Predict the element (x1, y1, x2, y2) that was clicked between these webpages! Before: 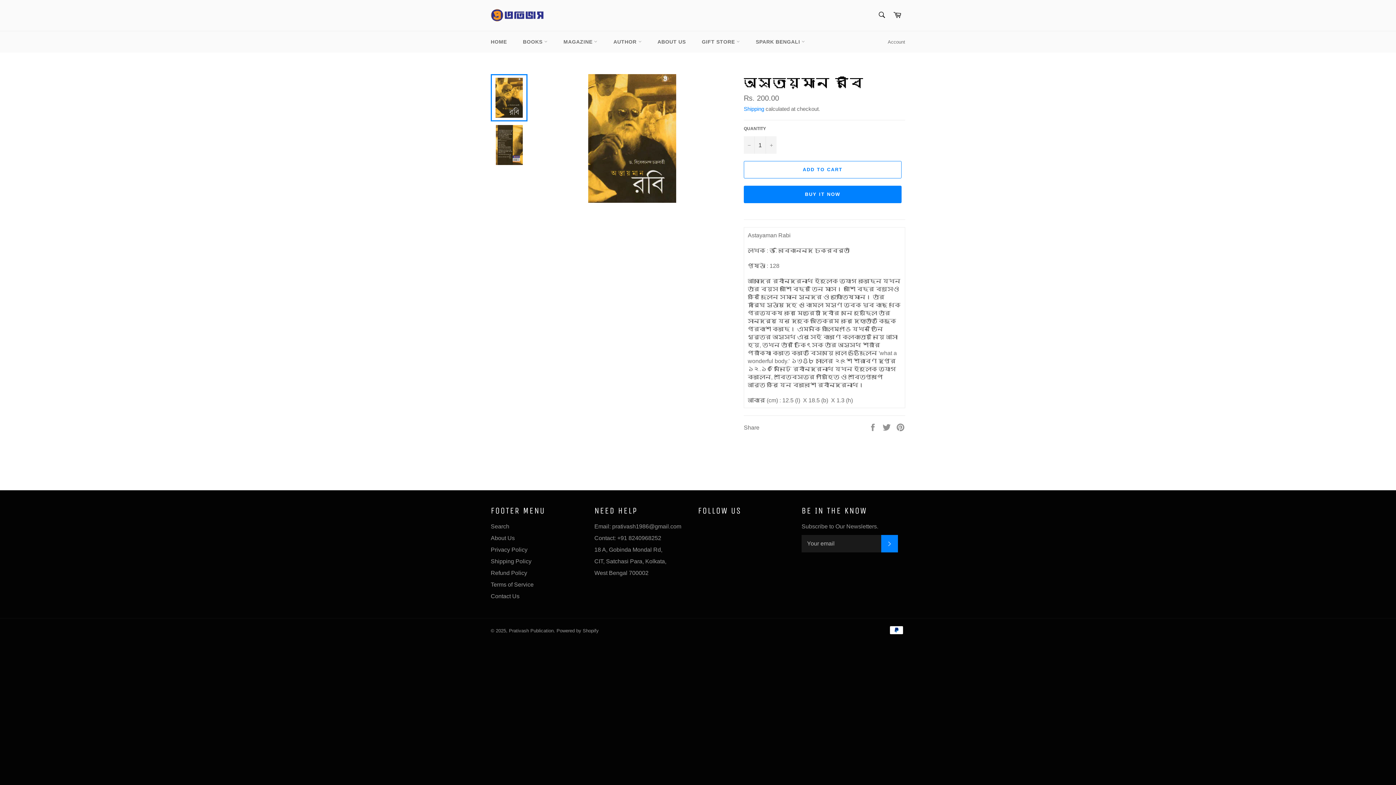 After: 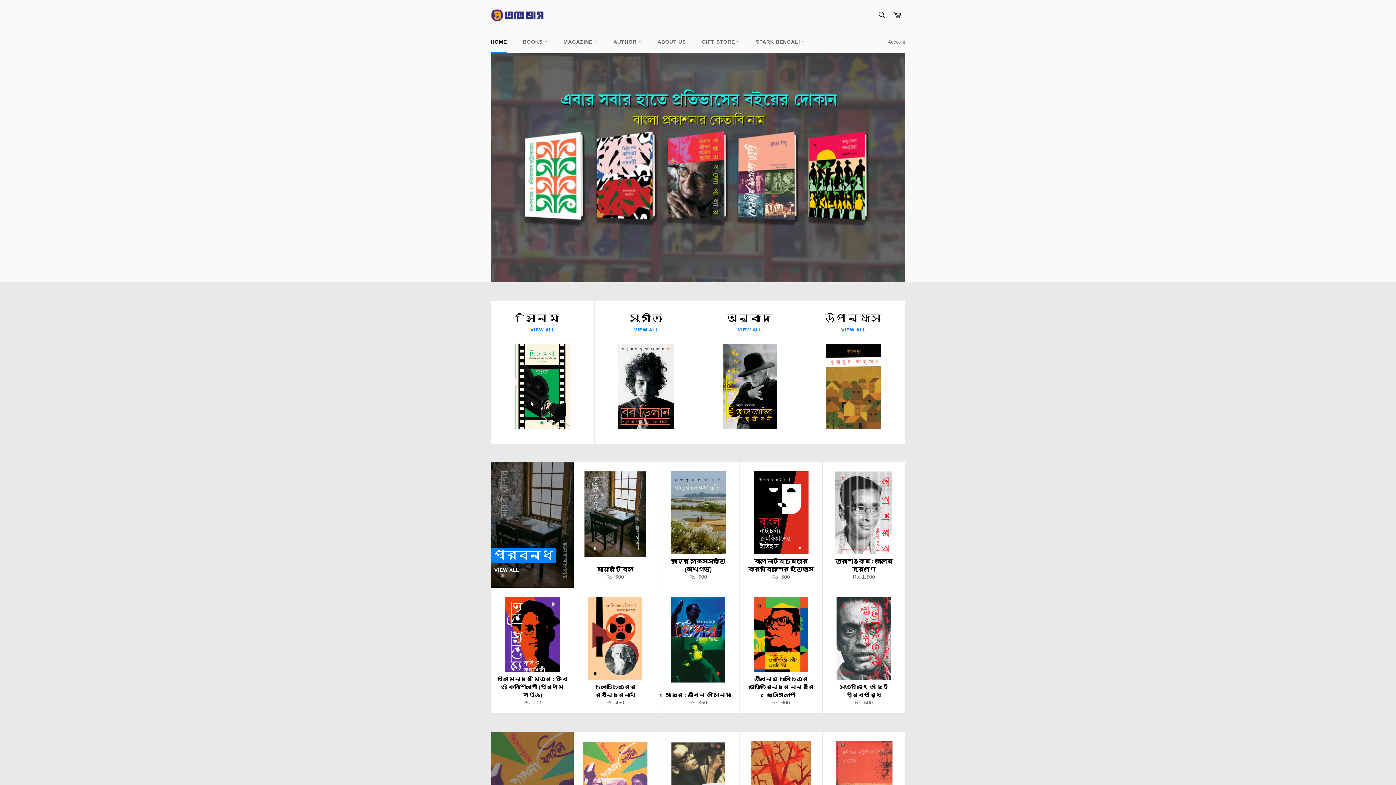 Action: bbox: (490, 9, 545, 21)